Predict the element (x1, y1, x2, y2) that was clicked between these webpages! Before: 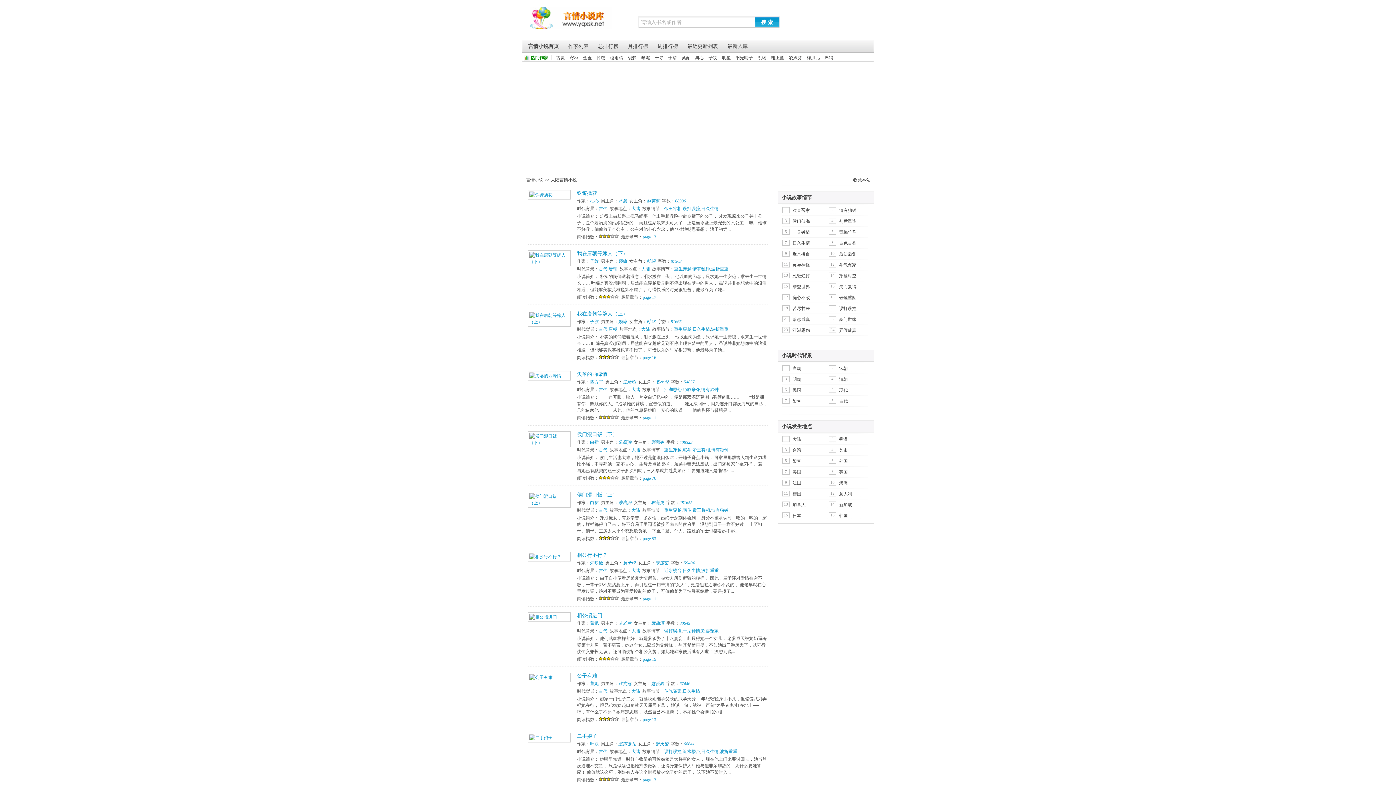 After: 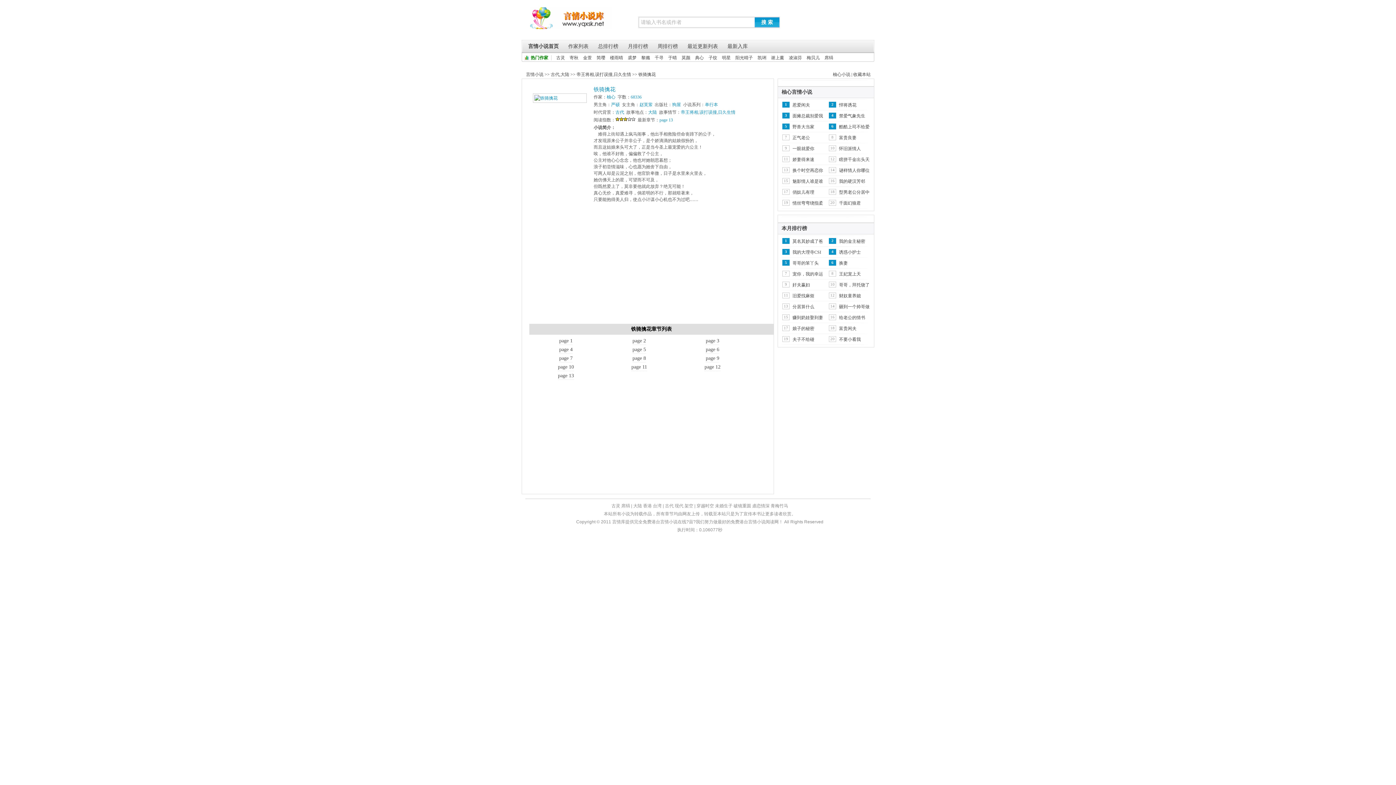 Action: bbox: (528, 190, 570, 199)